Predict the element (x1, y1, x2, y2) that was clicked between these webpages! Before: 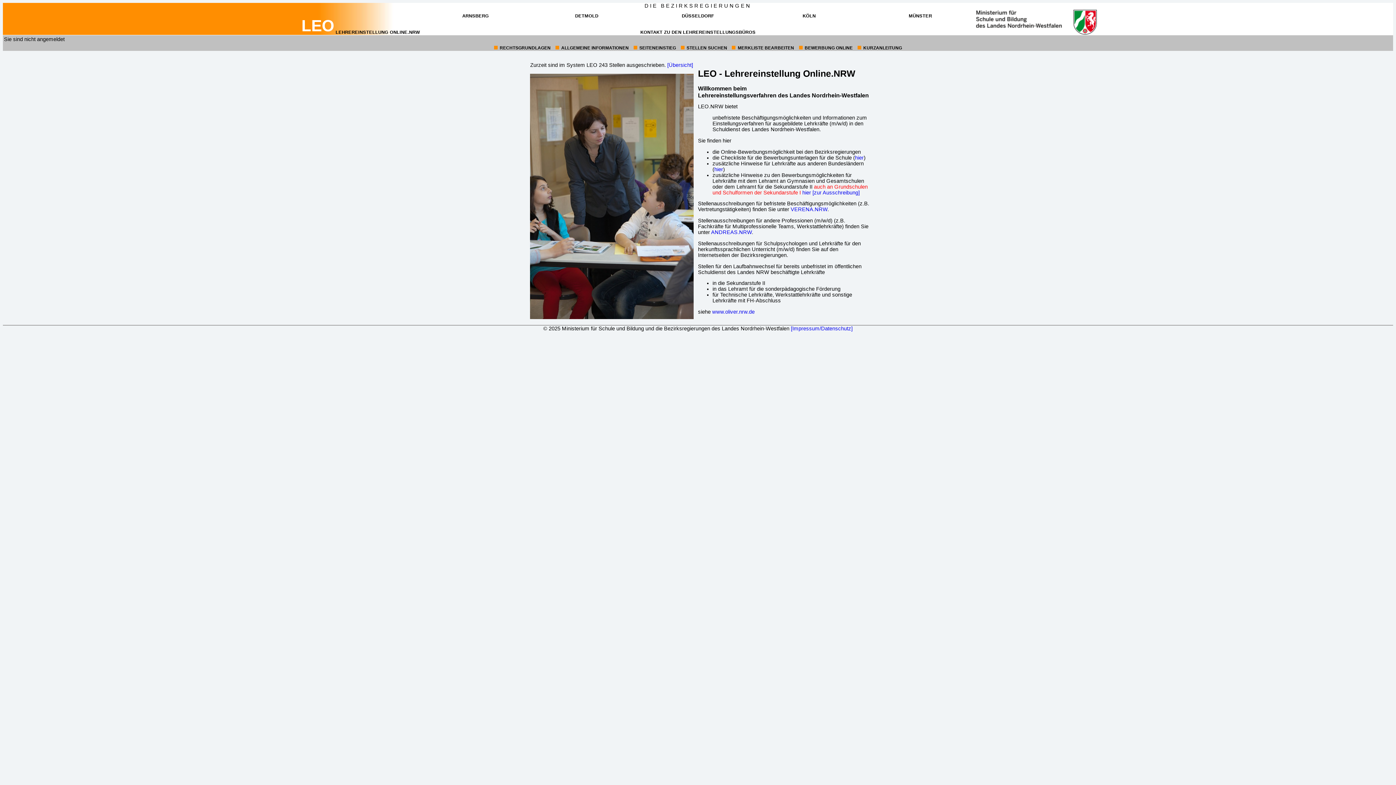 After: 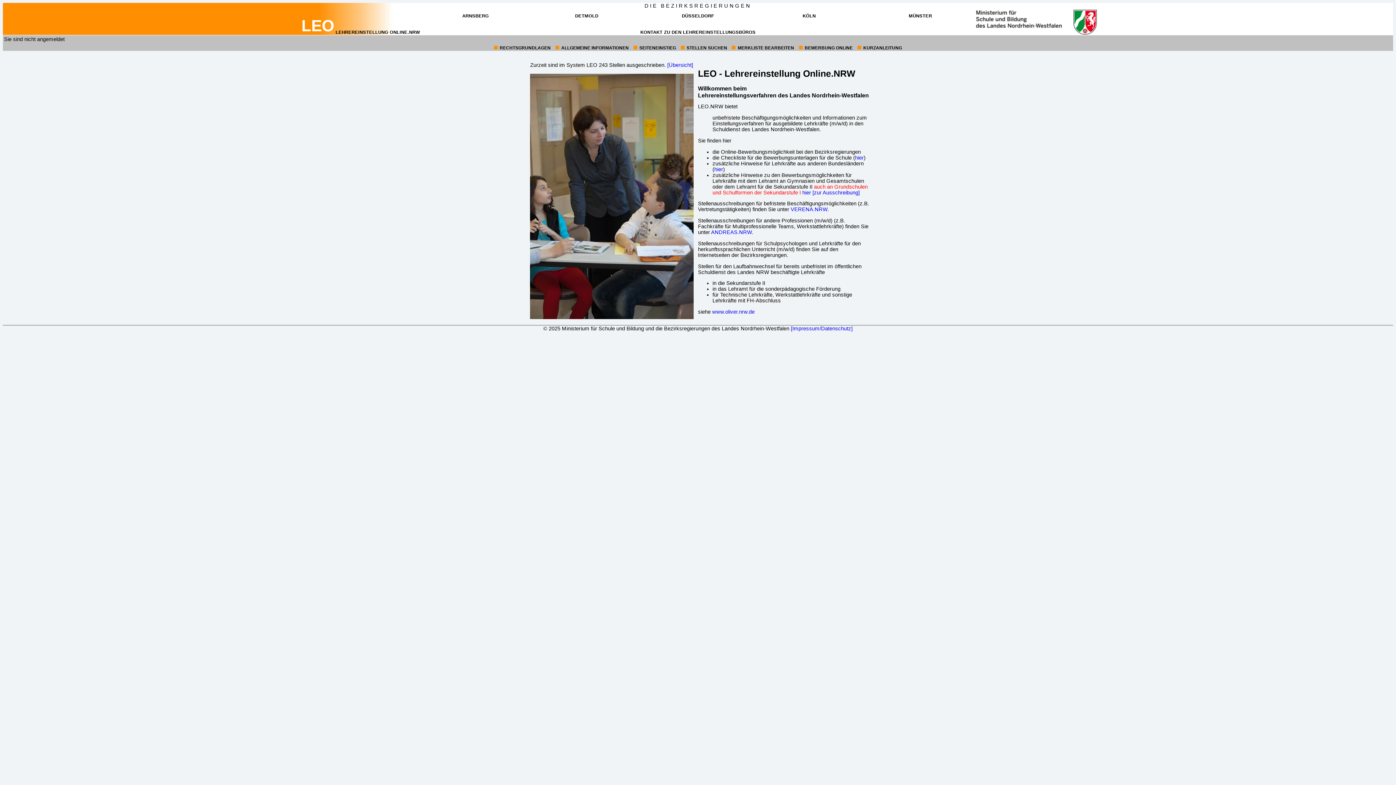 Action: label: hier  bbox: (802, 189, 812, 195)